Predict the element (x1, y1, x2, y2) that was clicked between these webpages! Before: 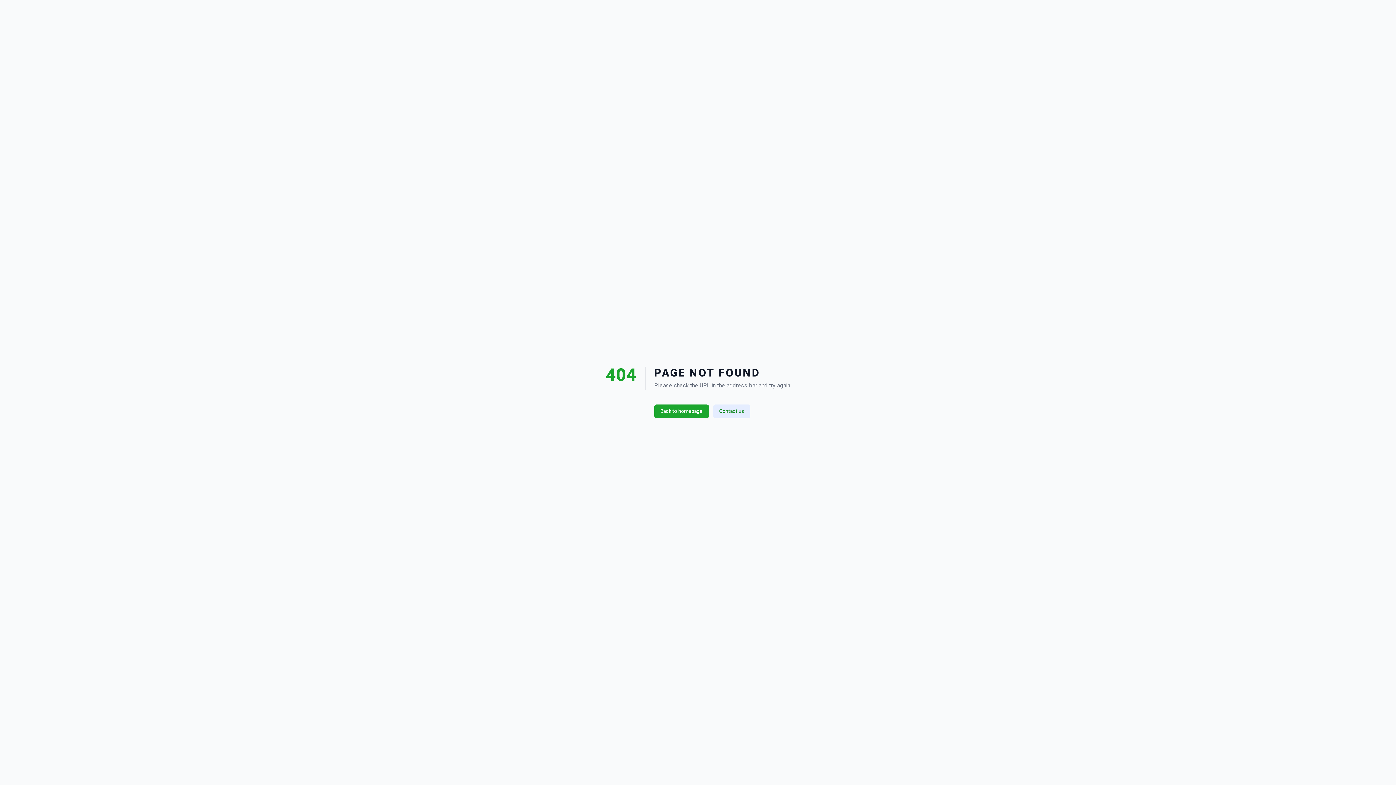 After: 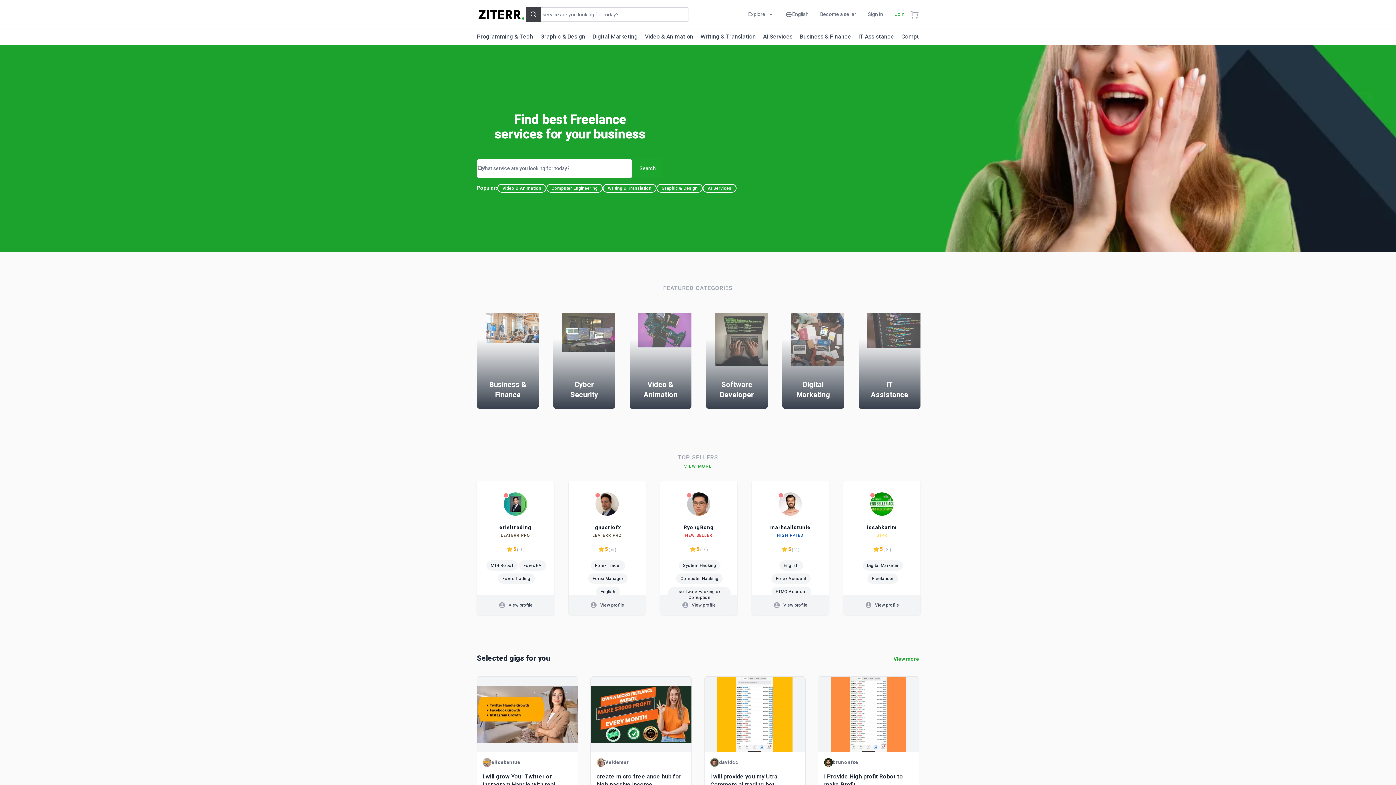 Action: label: Back to homepage bbox: (654, 404, 708, 418)